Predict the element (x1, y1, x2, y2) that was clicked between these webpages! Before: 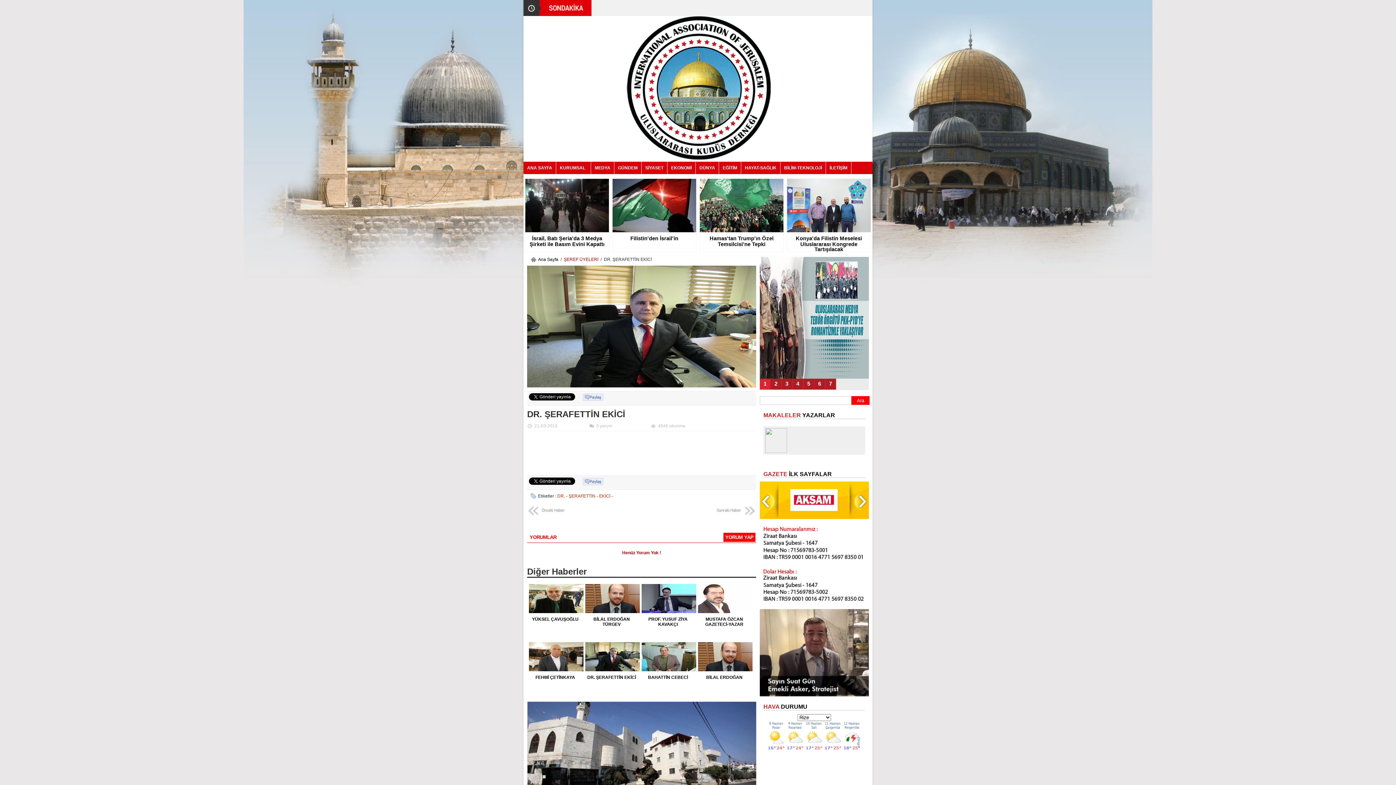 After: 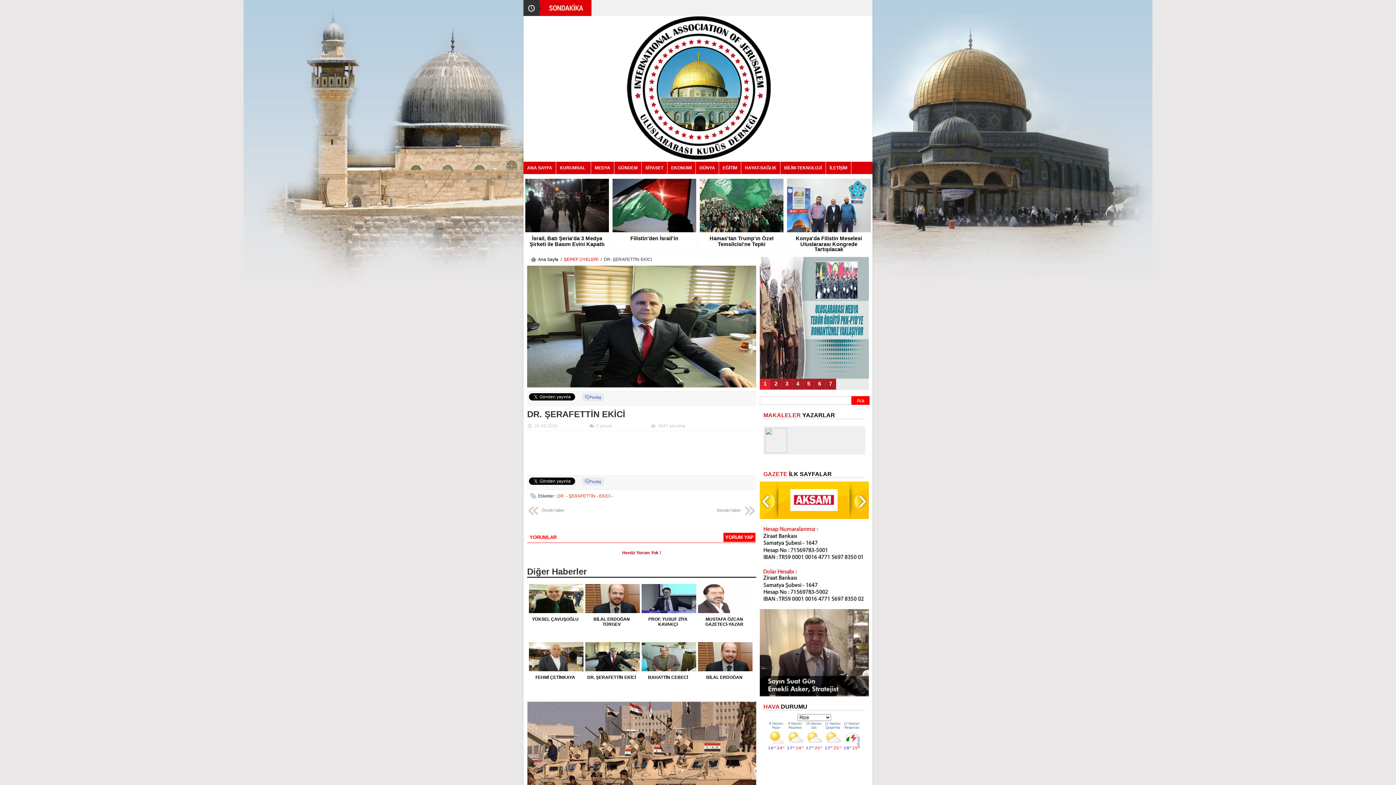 Action: label: DR. ŞERAFETTİN EKİCİ bbox: (587, 675, 636, 680)